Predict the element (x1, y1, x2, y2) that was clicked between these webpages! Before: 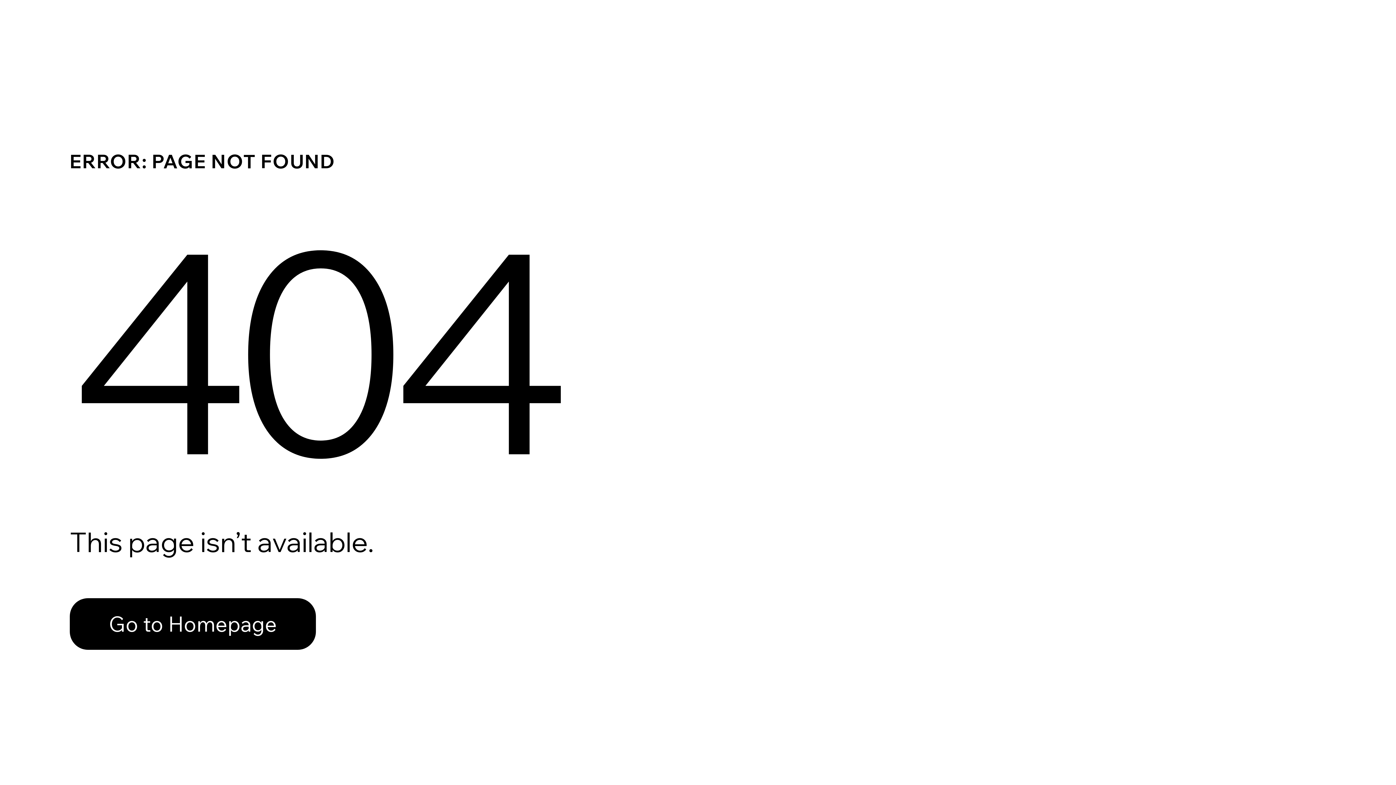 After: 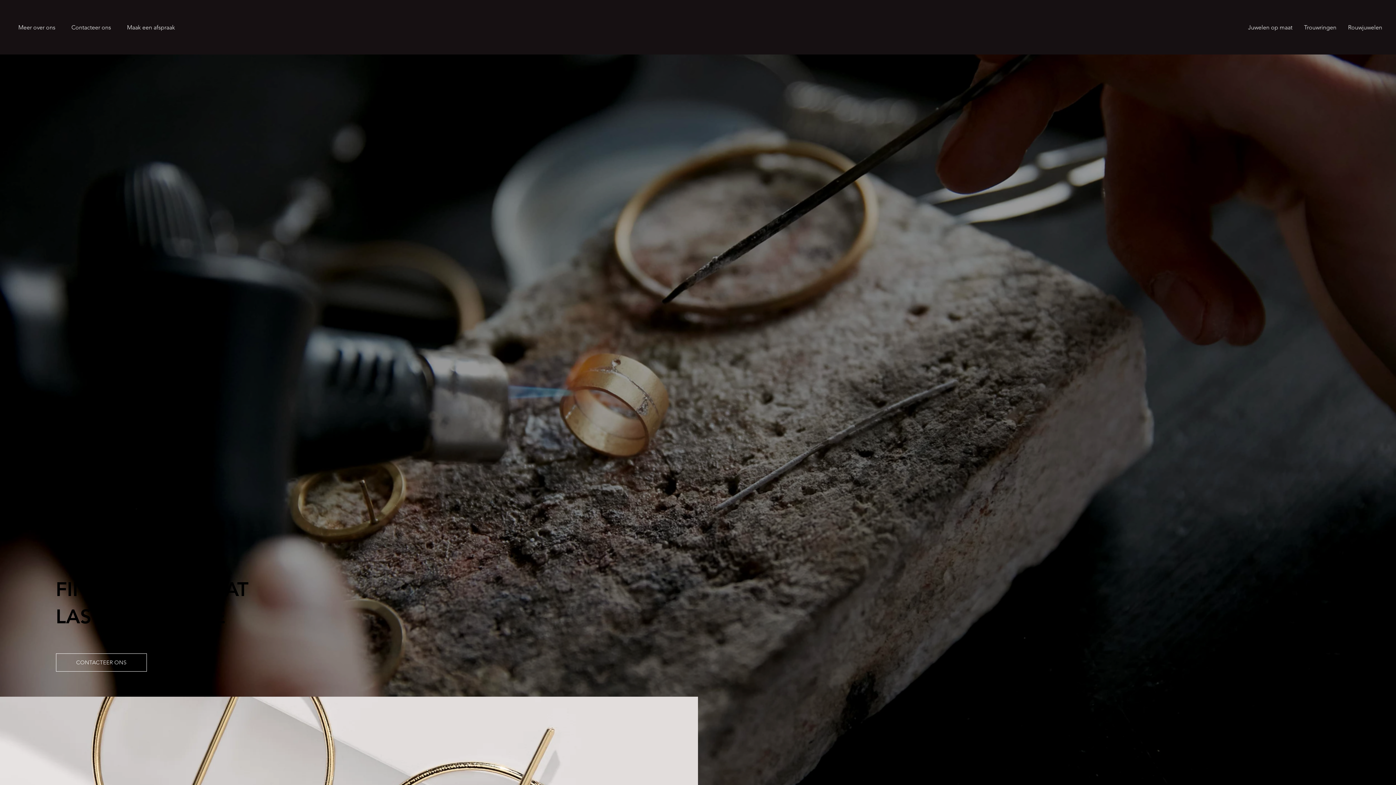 Action: label: Go to Homepage bbox: (69, 598, 316, 650)